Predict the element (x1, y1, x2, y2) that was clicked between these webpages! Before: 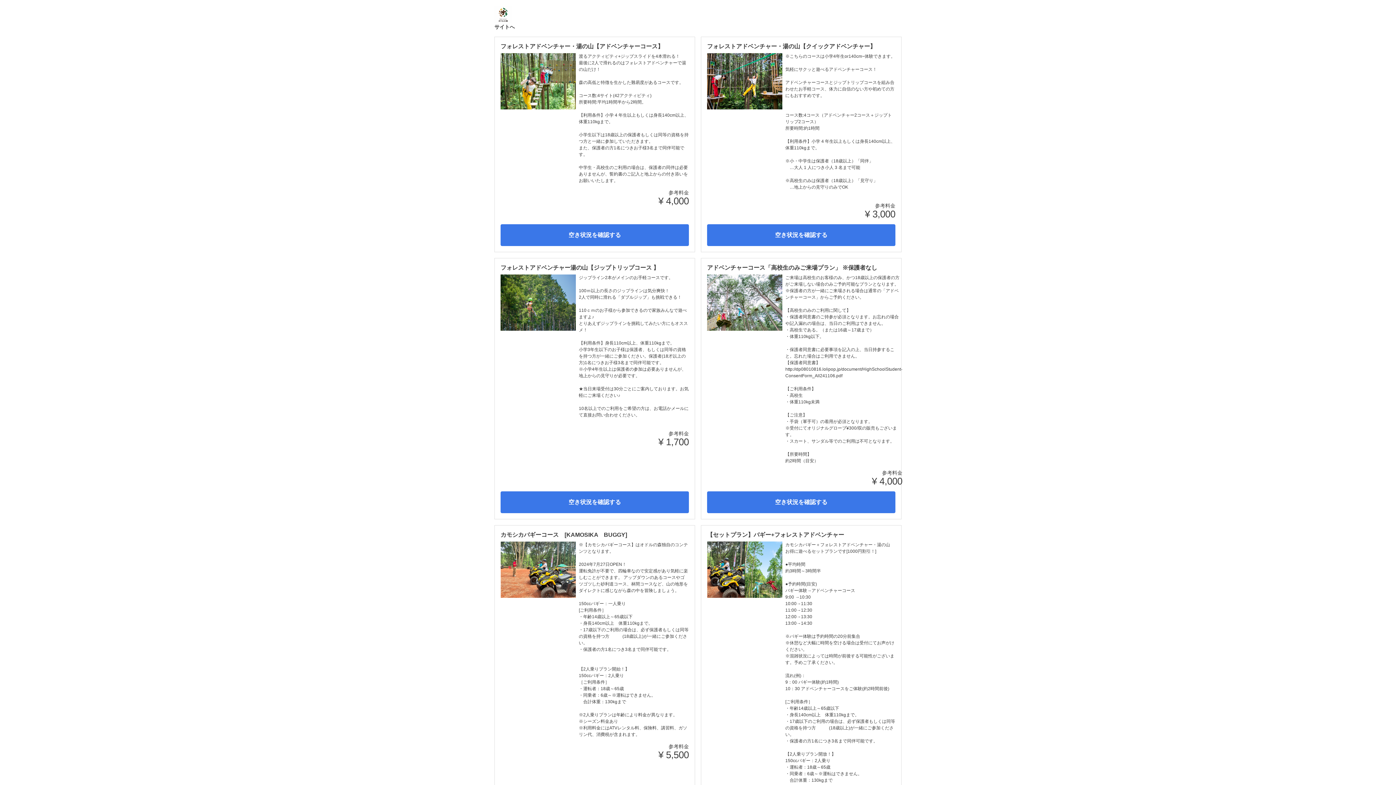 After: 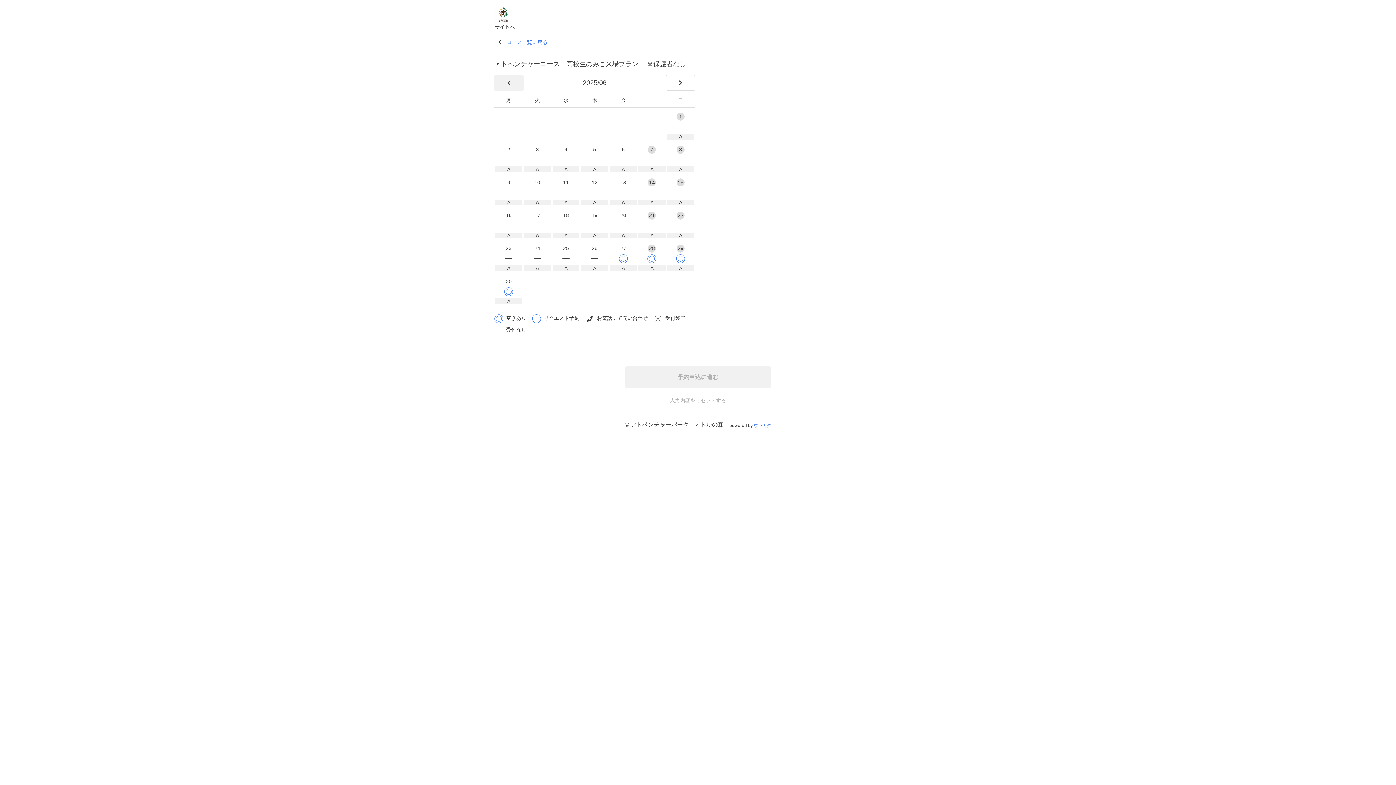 Action: label: 空き状況を確認する bbox: (707, 491, 895, 513)